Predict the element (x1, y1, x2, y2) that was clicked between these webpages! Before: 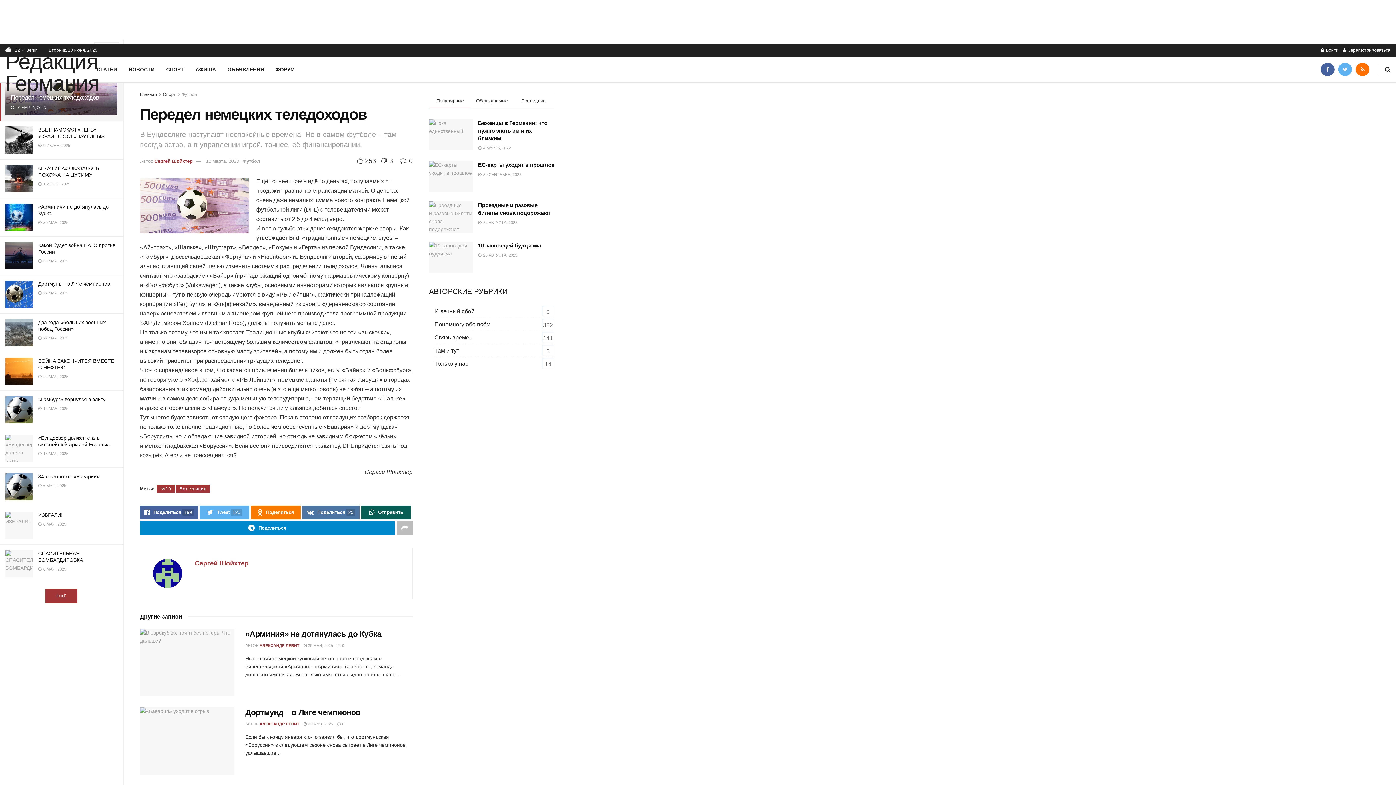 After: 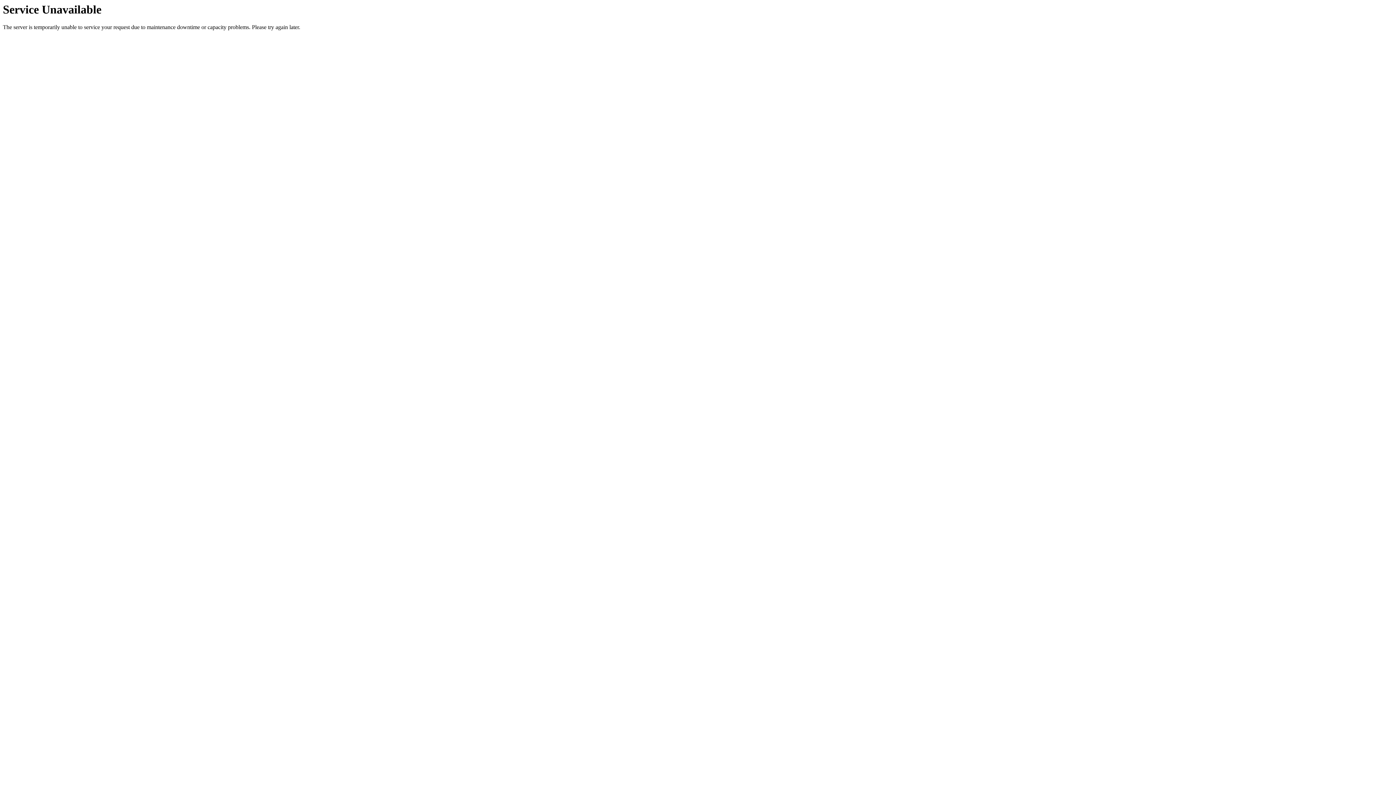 Action: bbox: (429, 241, 472, 272)